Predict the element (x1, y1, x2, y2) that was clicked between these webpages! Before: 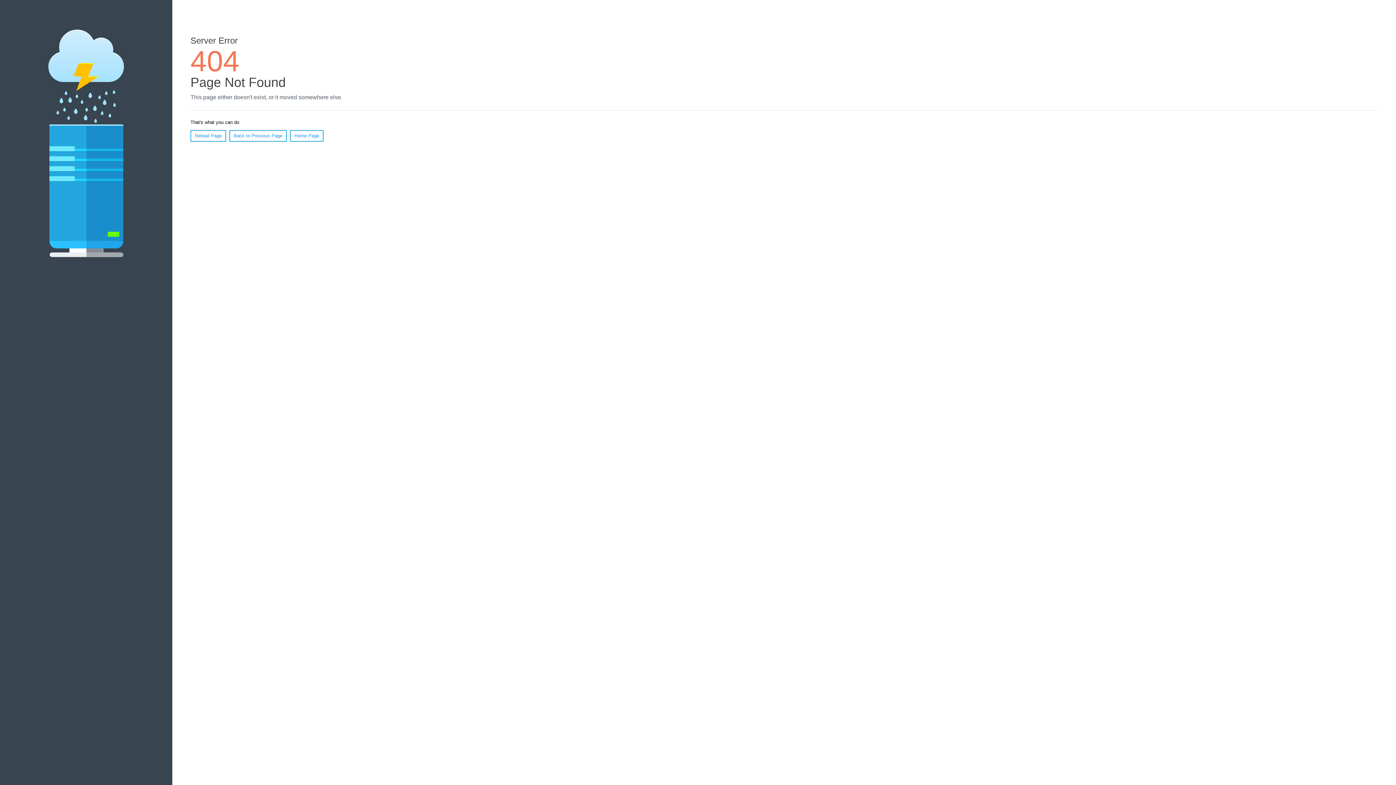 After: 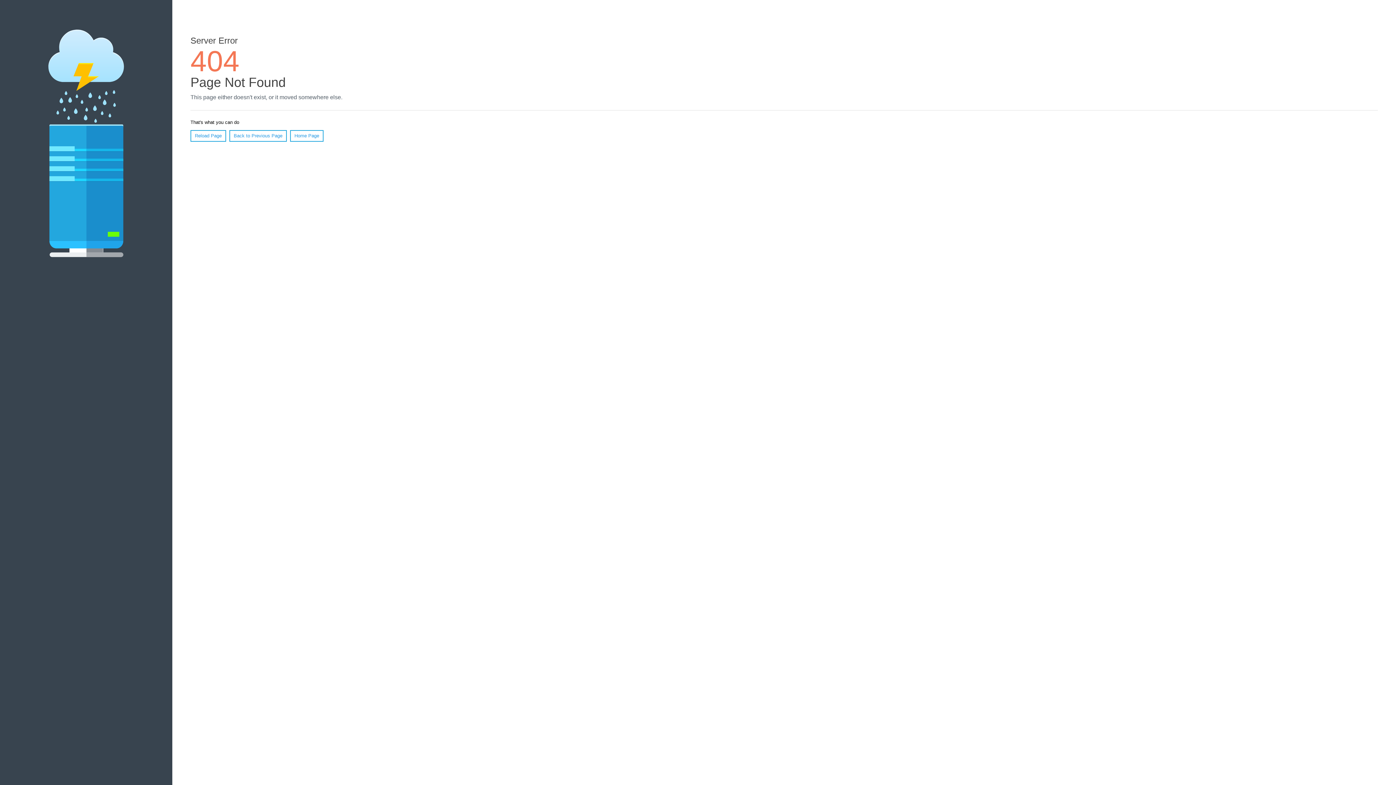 Action: label: Reload Page bbox: (190, 130, 226, 141)